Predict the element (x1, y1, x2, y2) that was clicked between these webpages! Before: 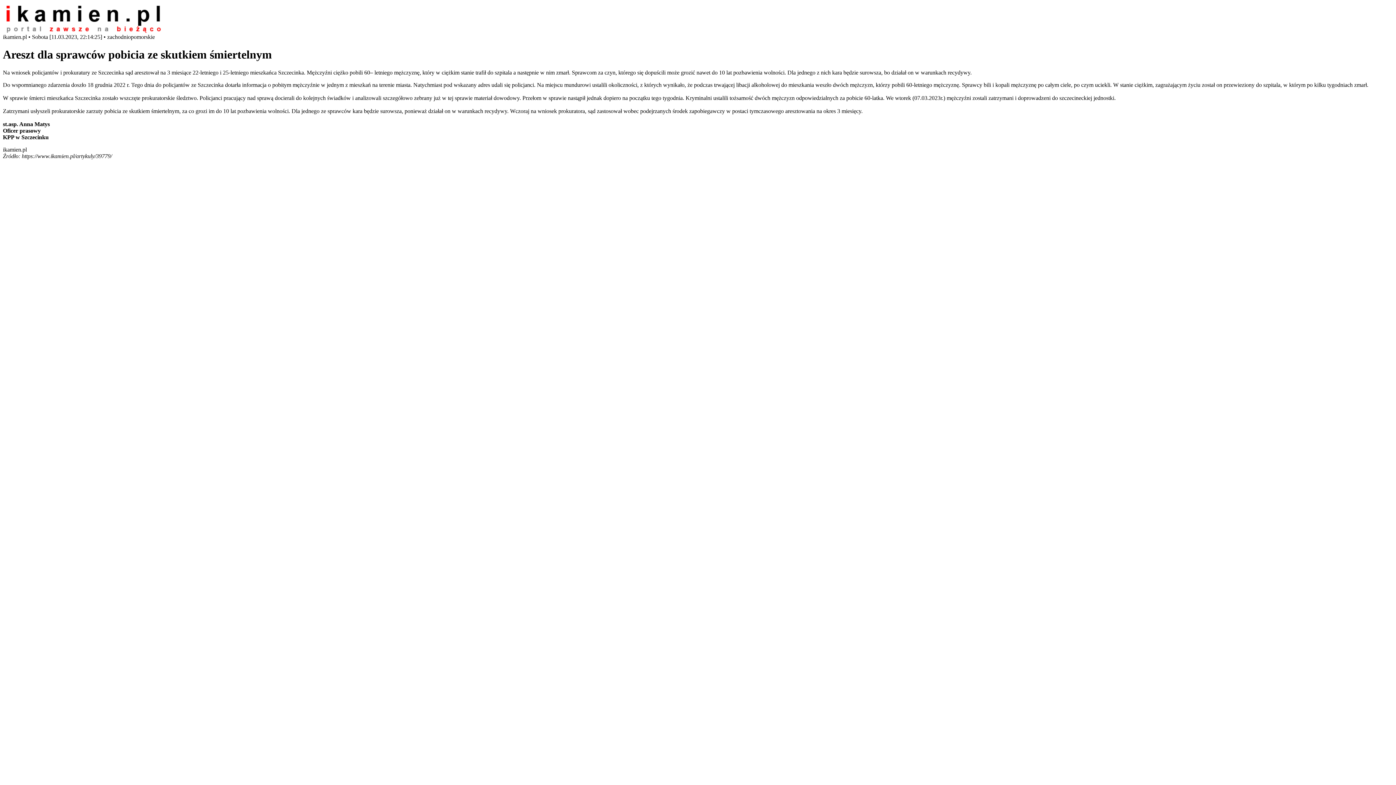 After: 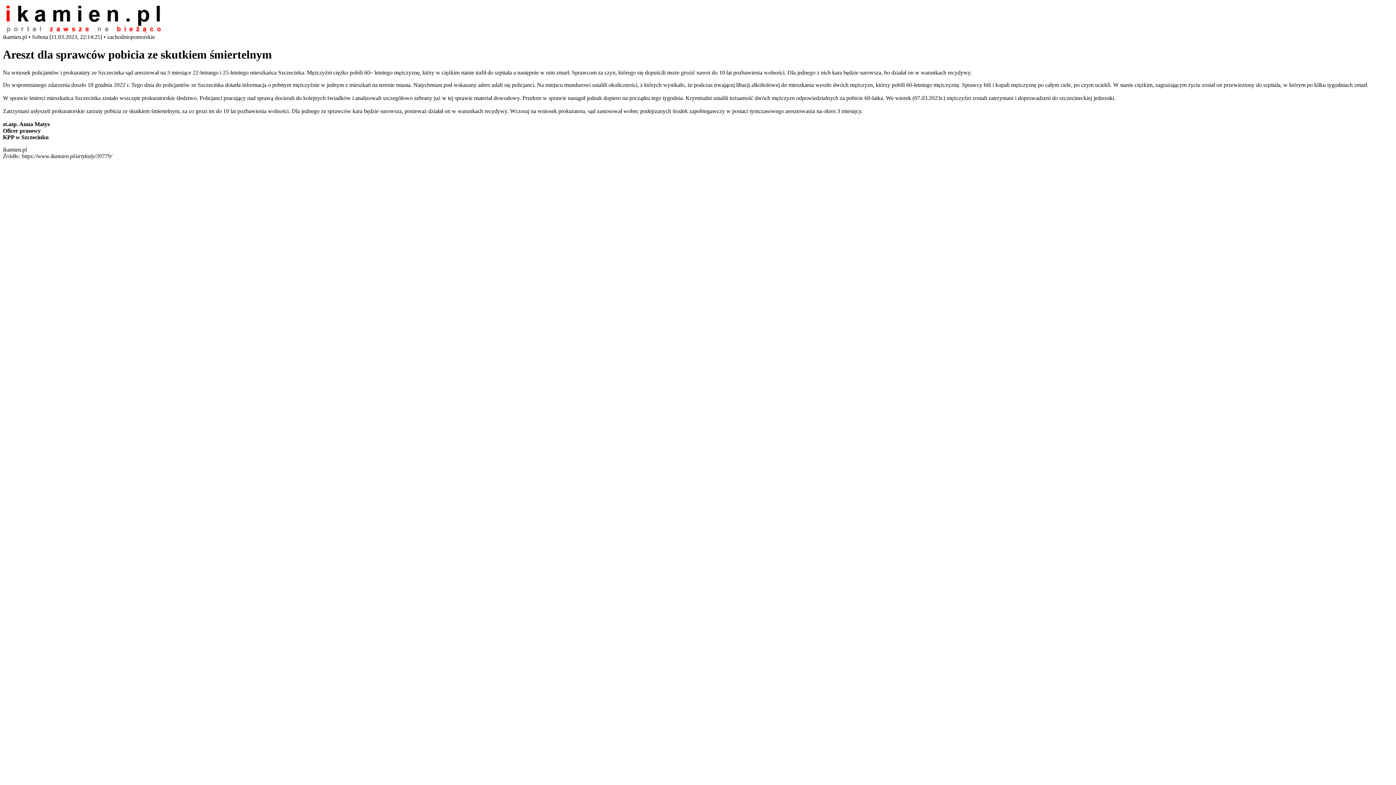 Action: label: ikamien.pl bbox: (2, 146, 26, 152)